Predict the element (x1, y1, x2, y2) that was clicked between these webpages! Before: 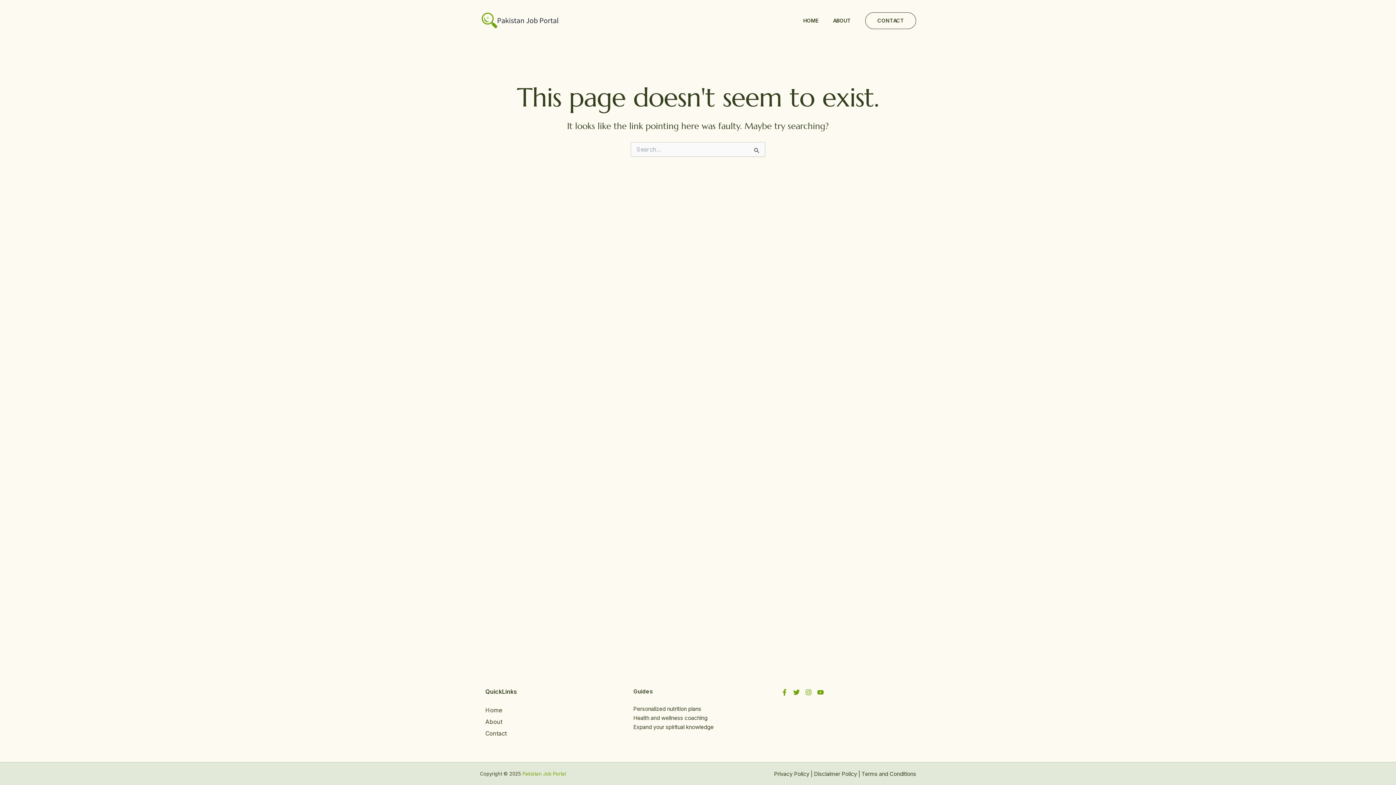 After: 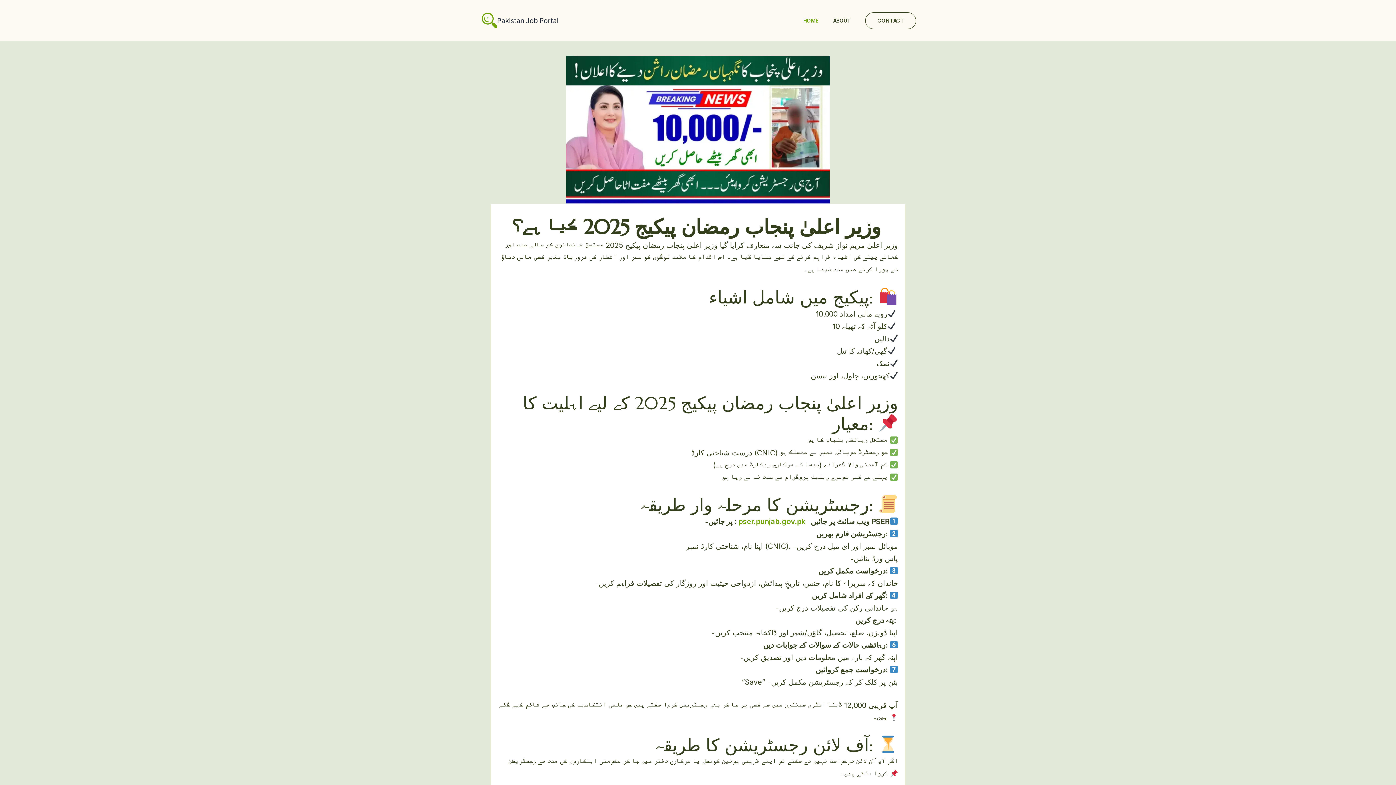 Action: label: Pakistan Job Portal bbox: (522, 771, 566, 777)